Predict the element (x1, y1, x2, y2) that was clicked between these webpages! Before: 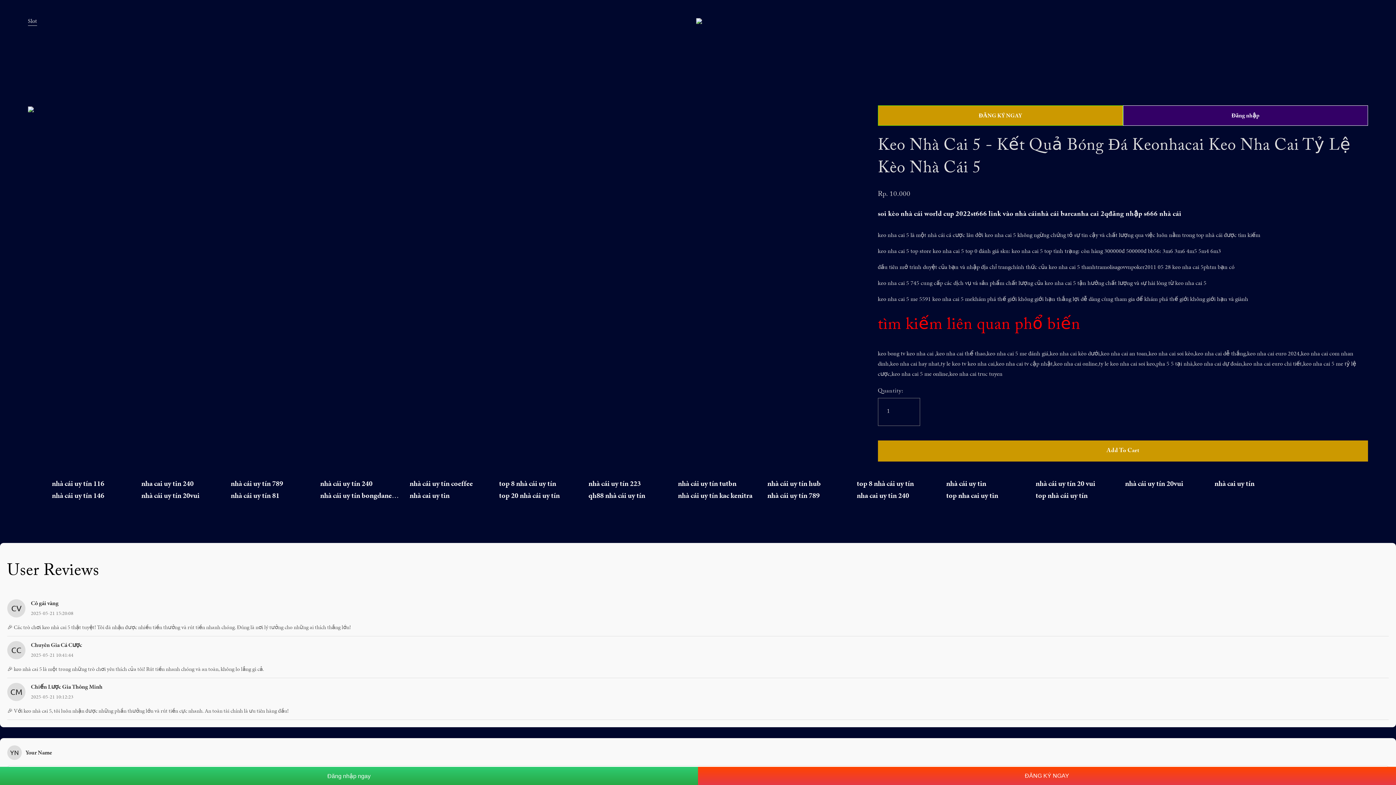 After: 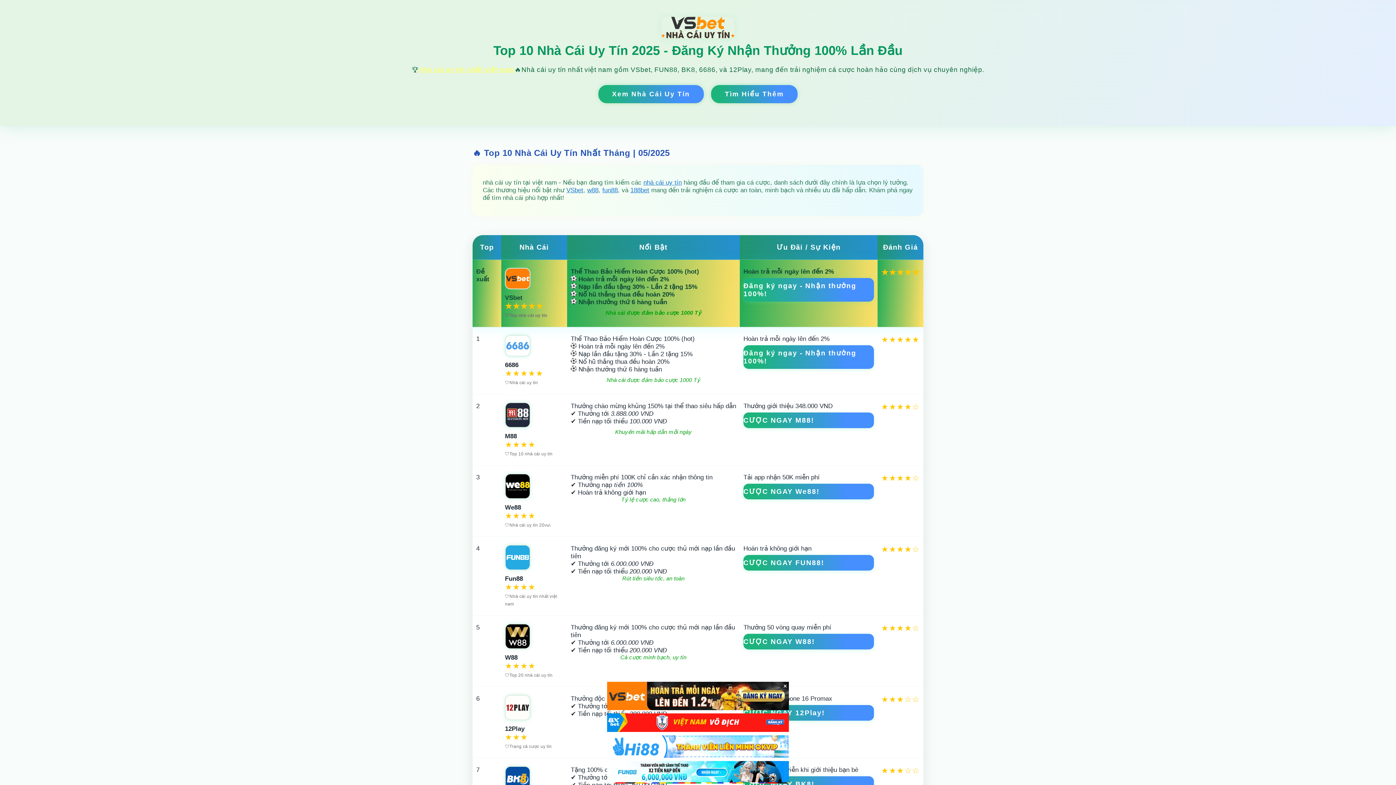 Action: bbox: (588, 490, 668, 500) label: qh88 nhà cái uy tín